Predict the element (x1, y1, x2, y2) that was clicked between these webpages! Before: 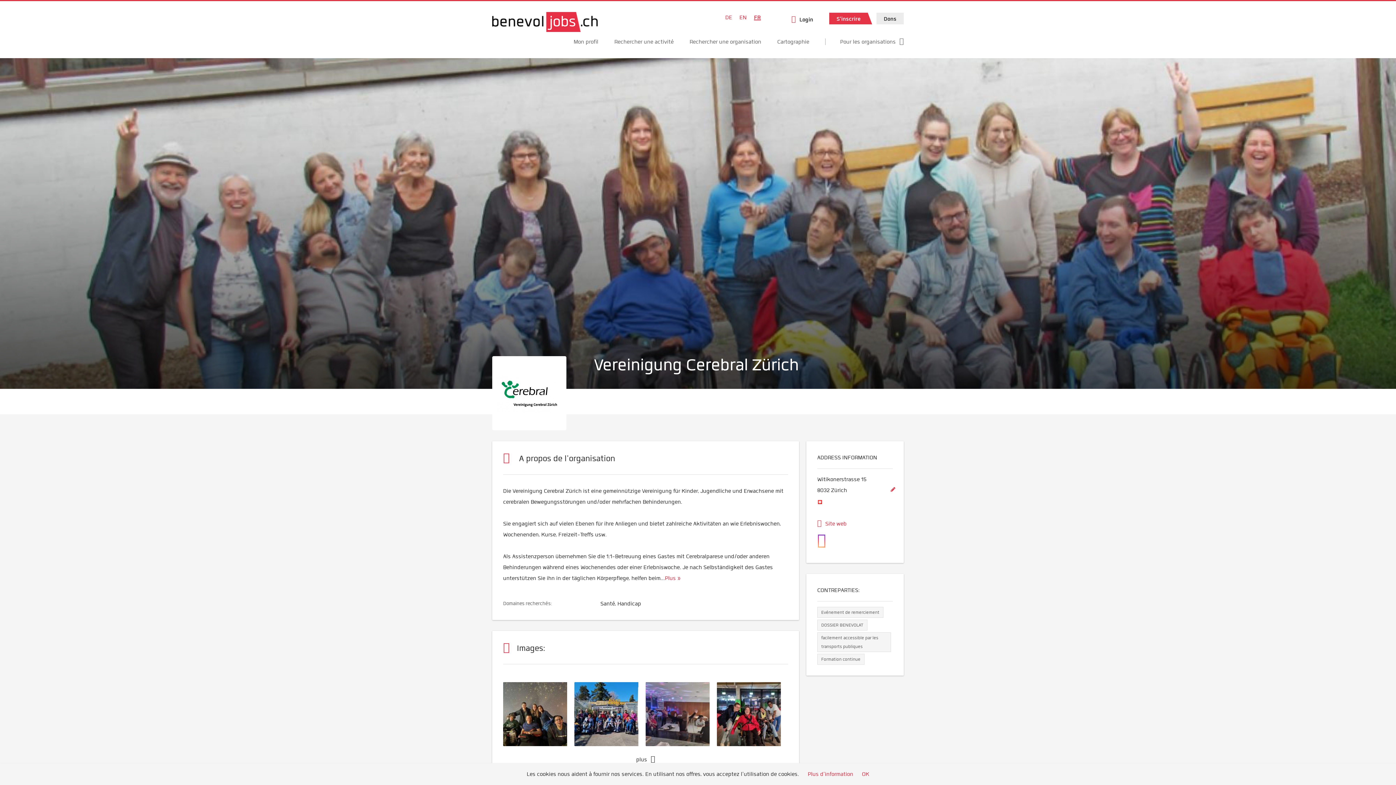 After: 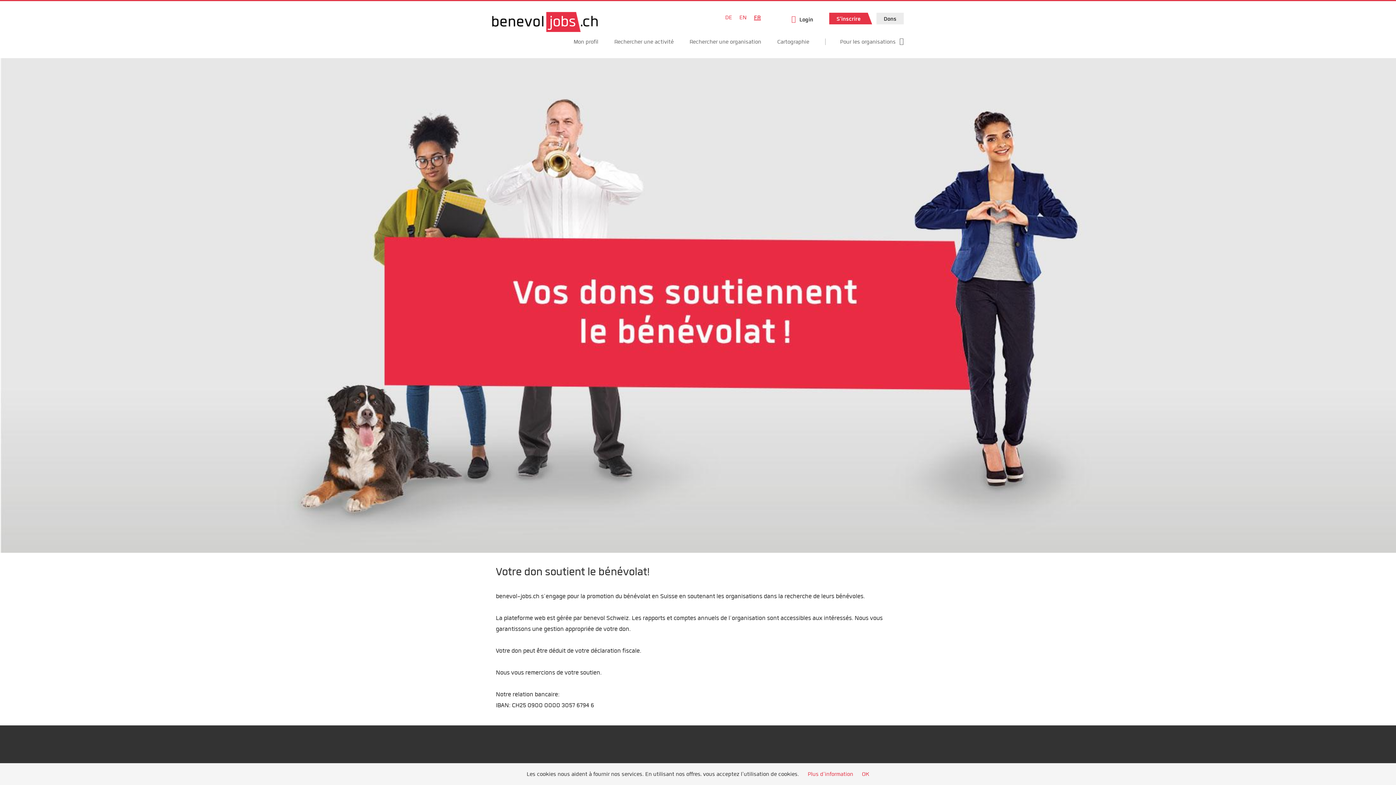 Action: label: Dons bbox: (876, 12, 904, 24)